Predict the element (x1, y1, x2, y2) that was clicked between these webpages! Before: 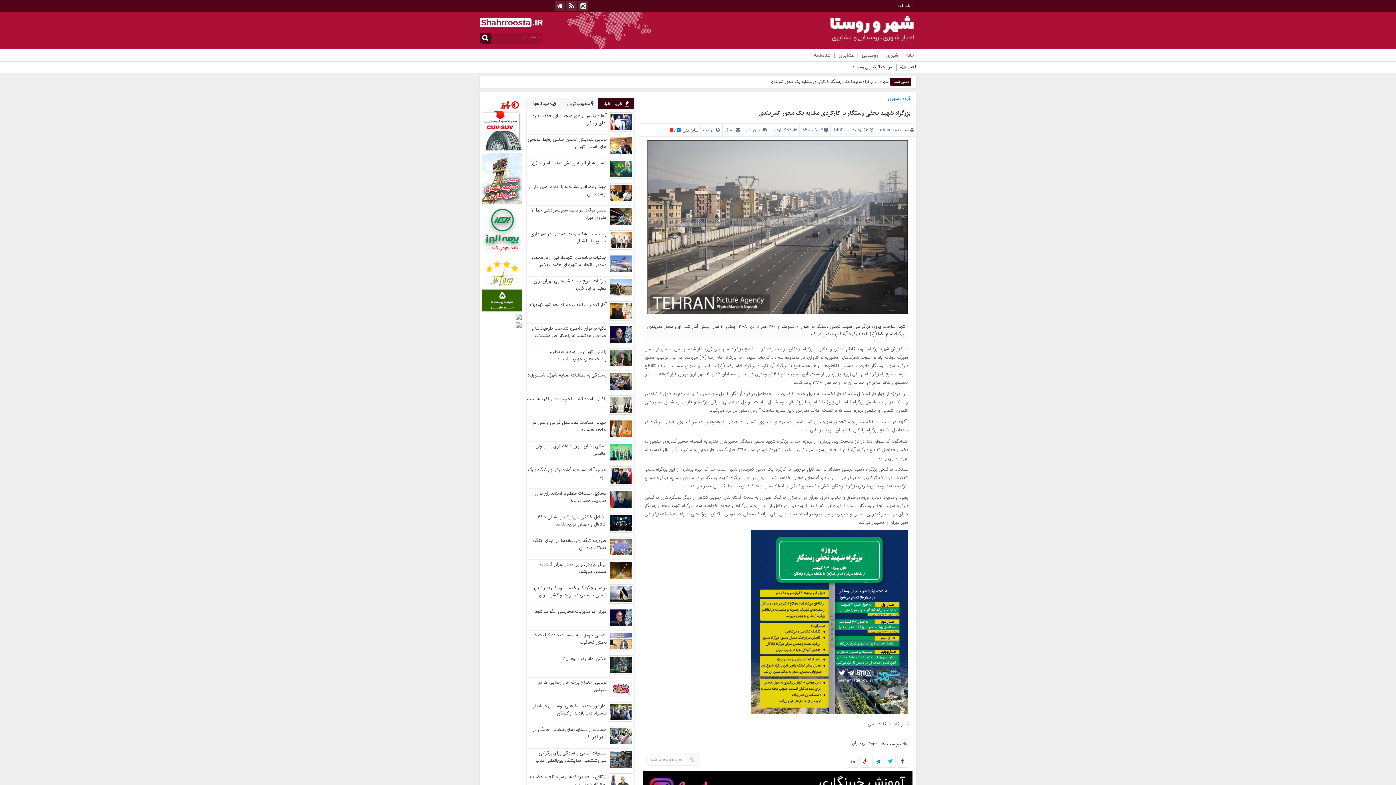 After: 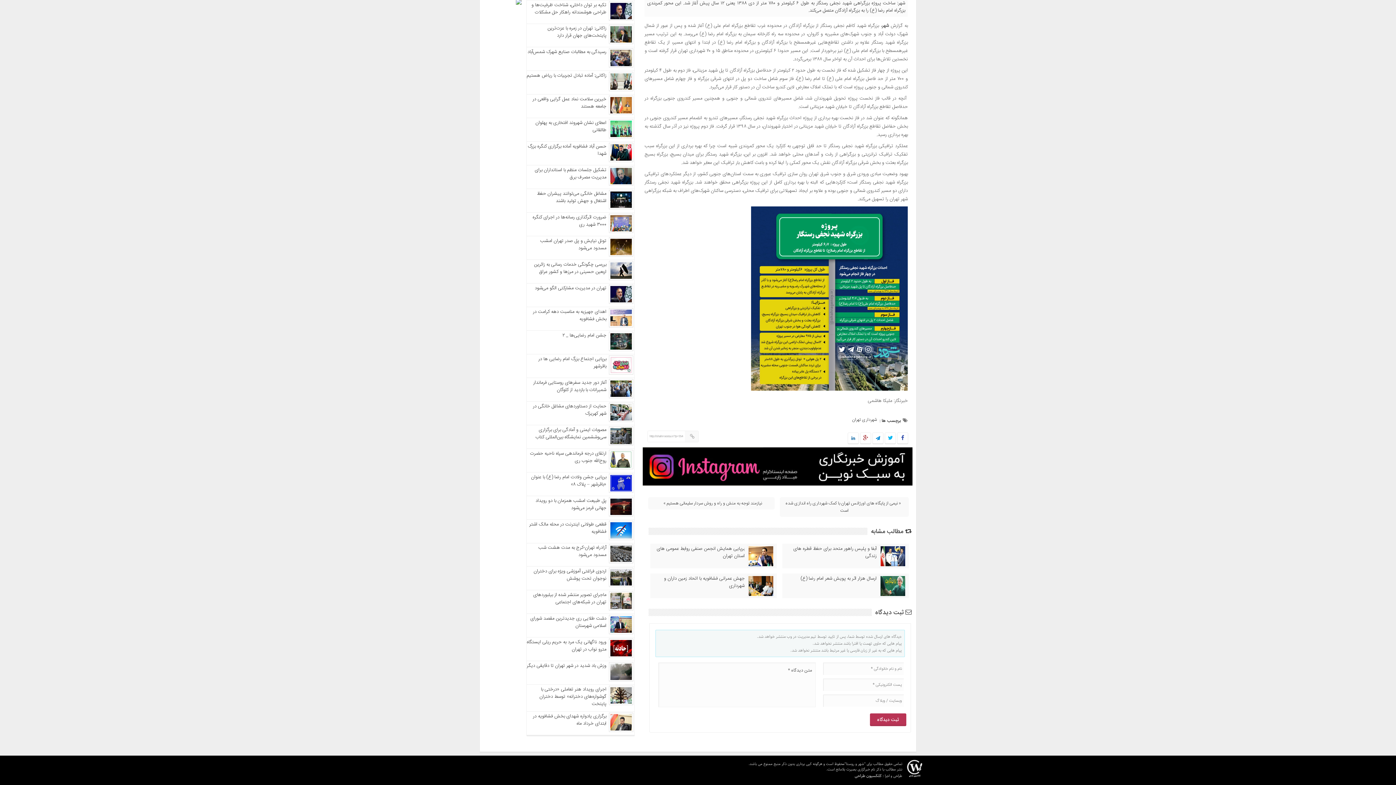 Action: bbox: (745, 126, 761, 133) label: بدون نظر